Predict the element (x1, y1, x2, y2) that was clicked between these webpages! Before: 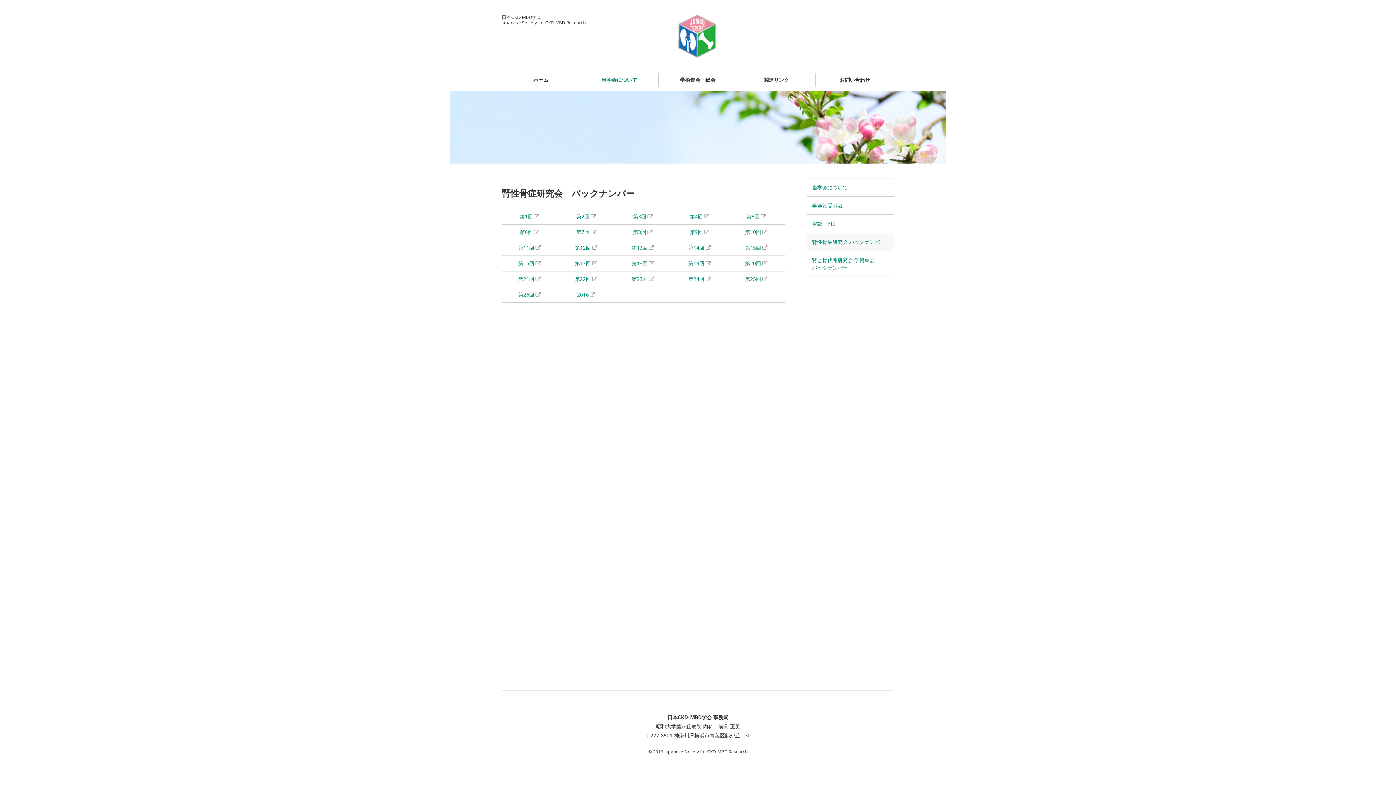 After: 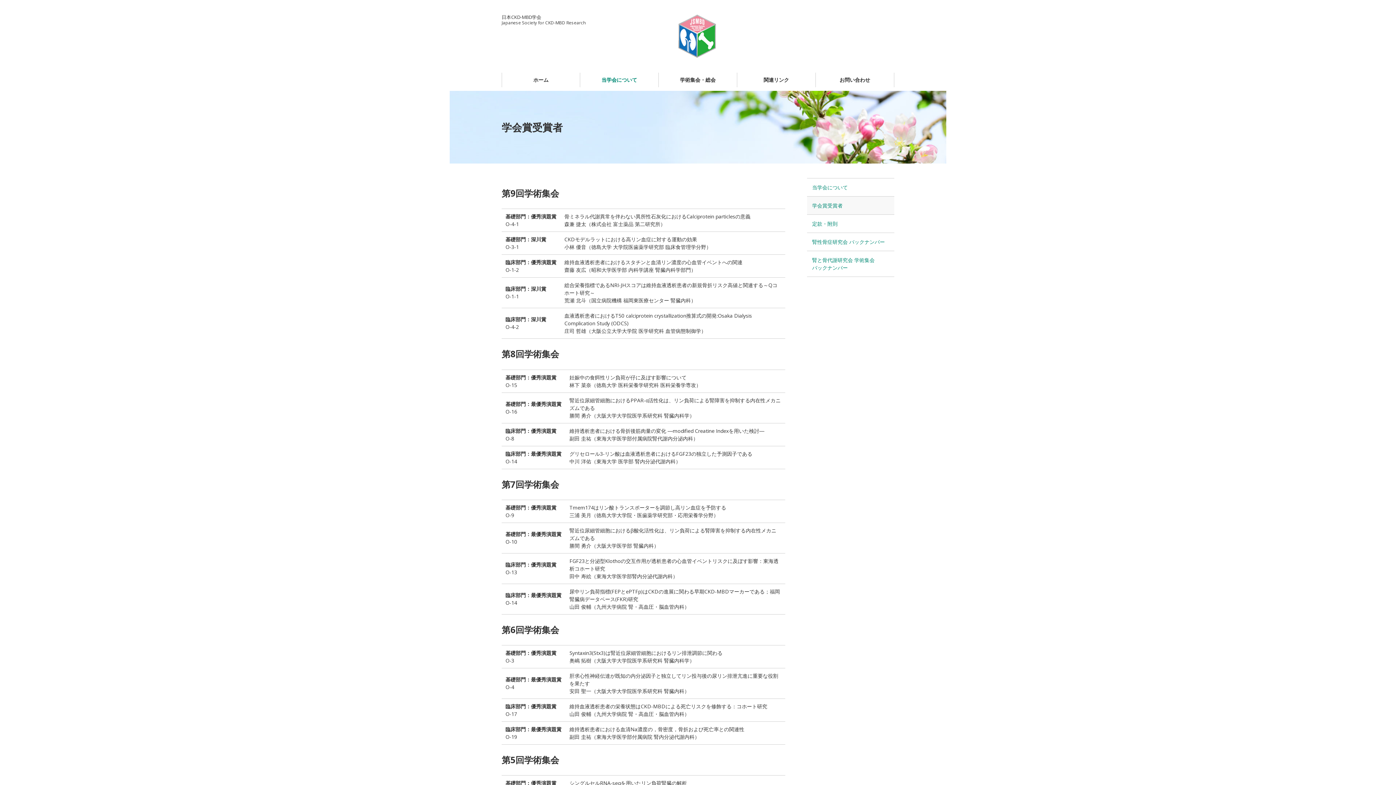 Action: label: 学会賞受賞者 bbox: (807, 196, 894, 214)